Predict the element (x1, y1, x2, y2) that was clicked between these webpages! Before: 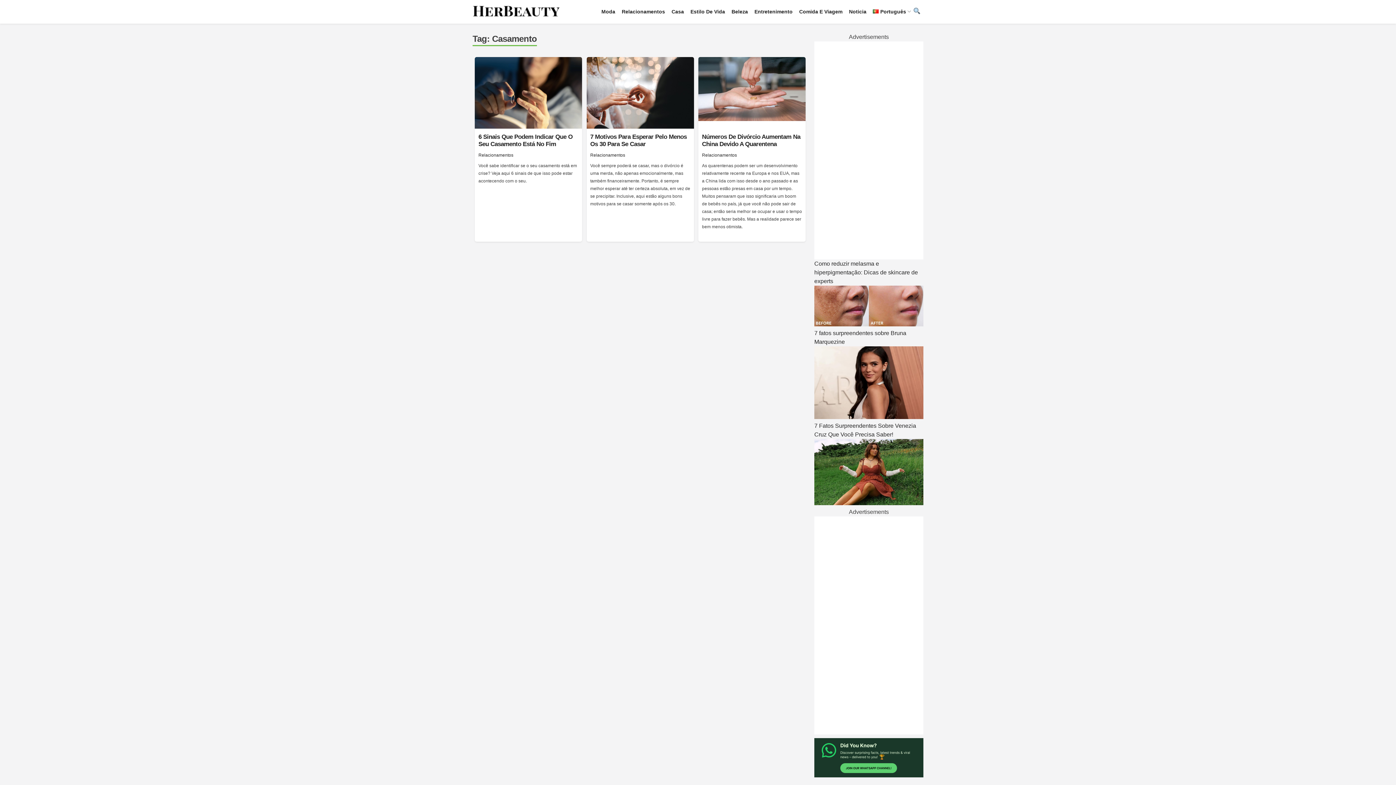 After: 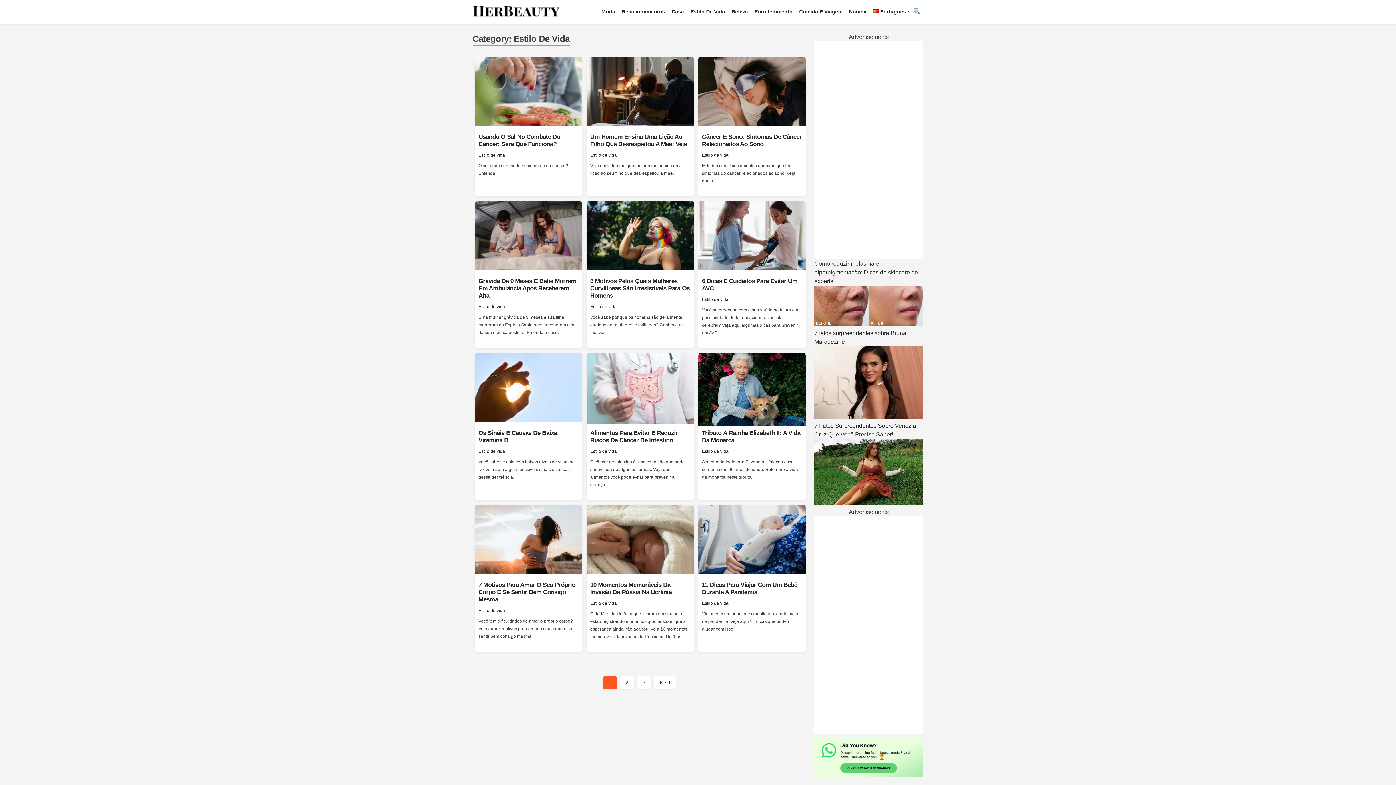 Action: label: Estilo De Vida bbox: (688, 0, 727, 23)